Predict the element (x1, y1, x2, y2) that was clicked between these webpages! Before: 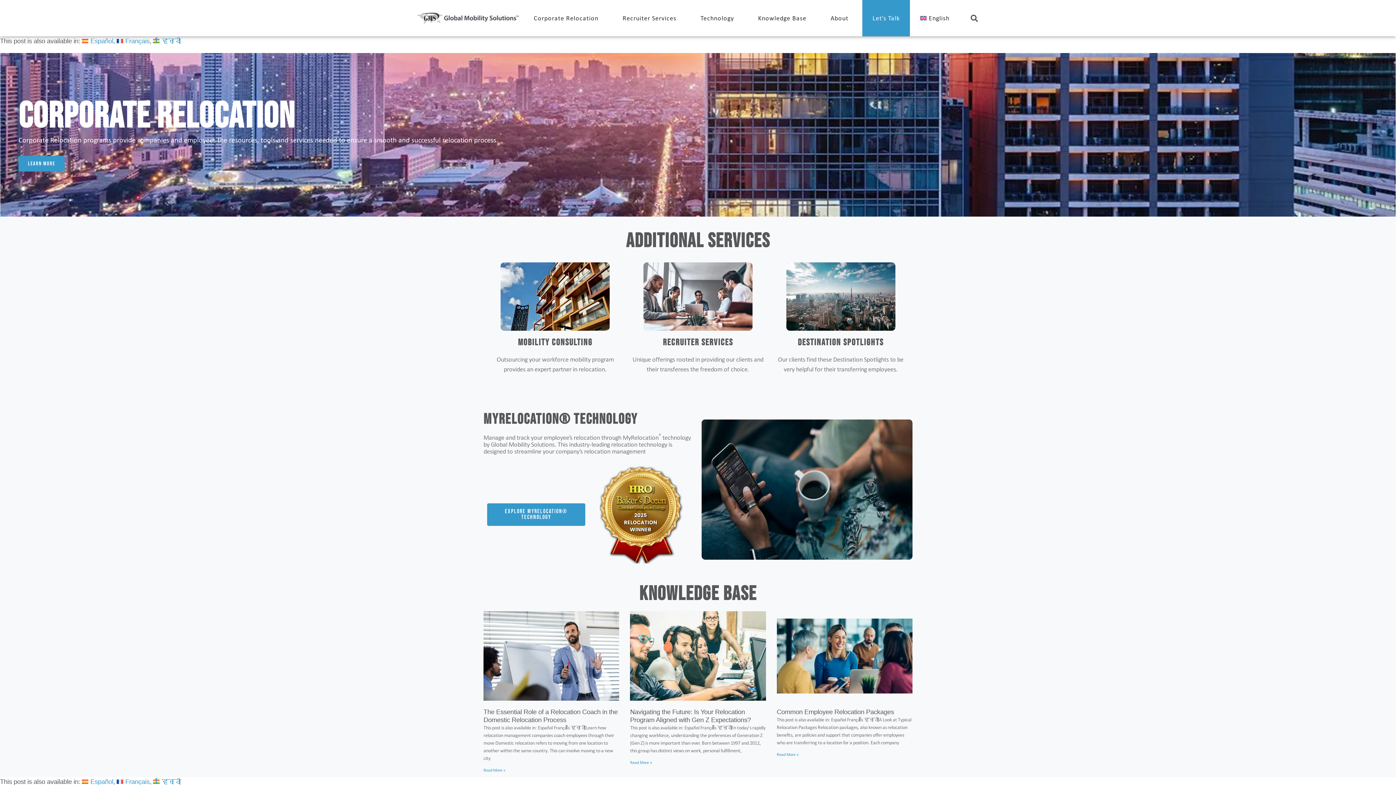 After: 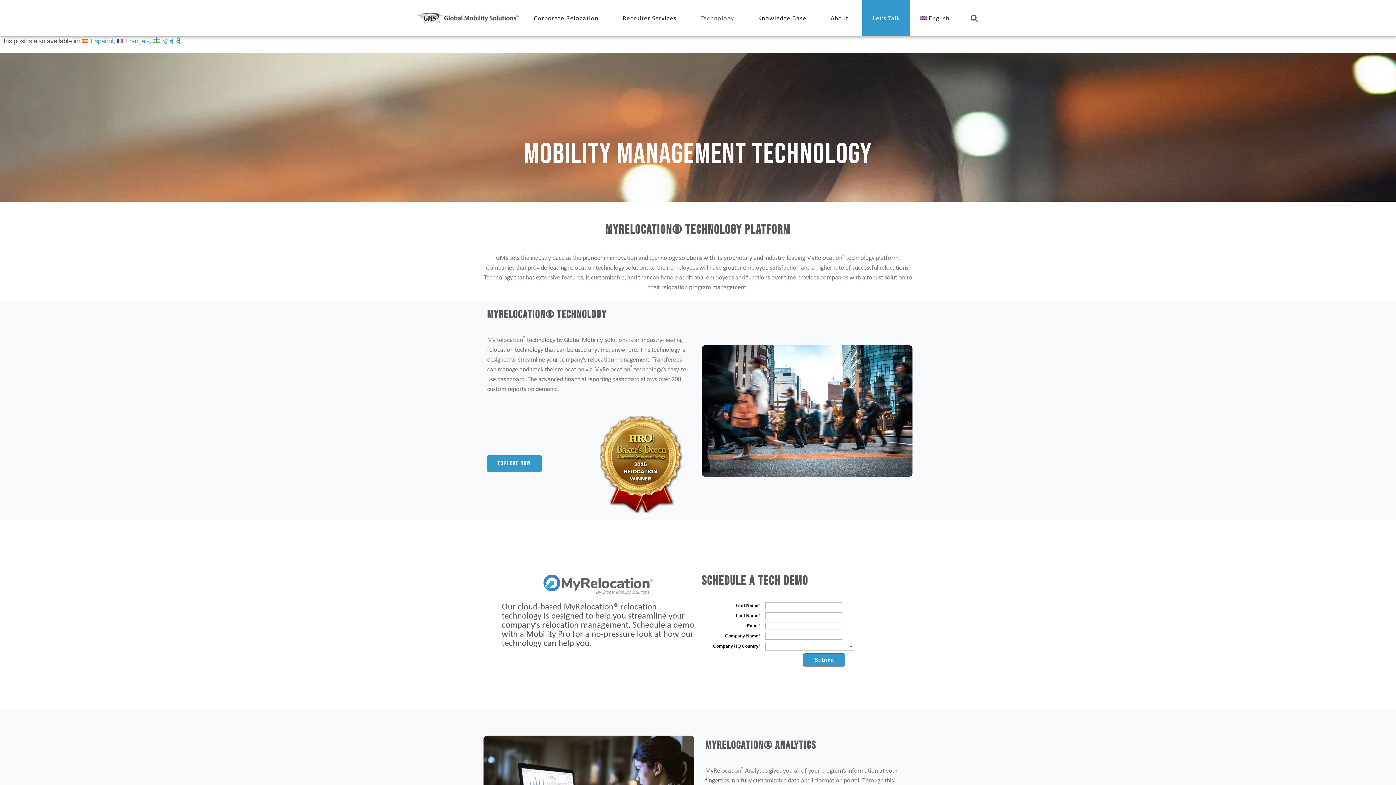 Action: bbox: (690, 0, 748, 36) label: Technology